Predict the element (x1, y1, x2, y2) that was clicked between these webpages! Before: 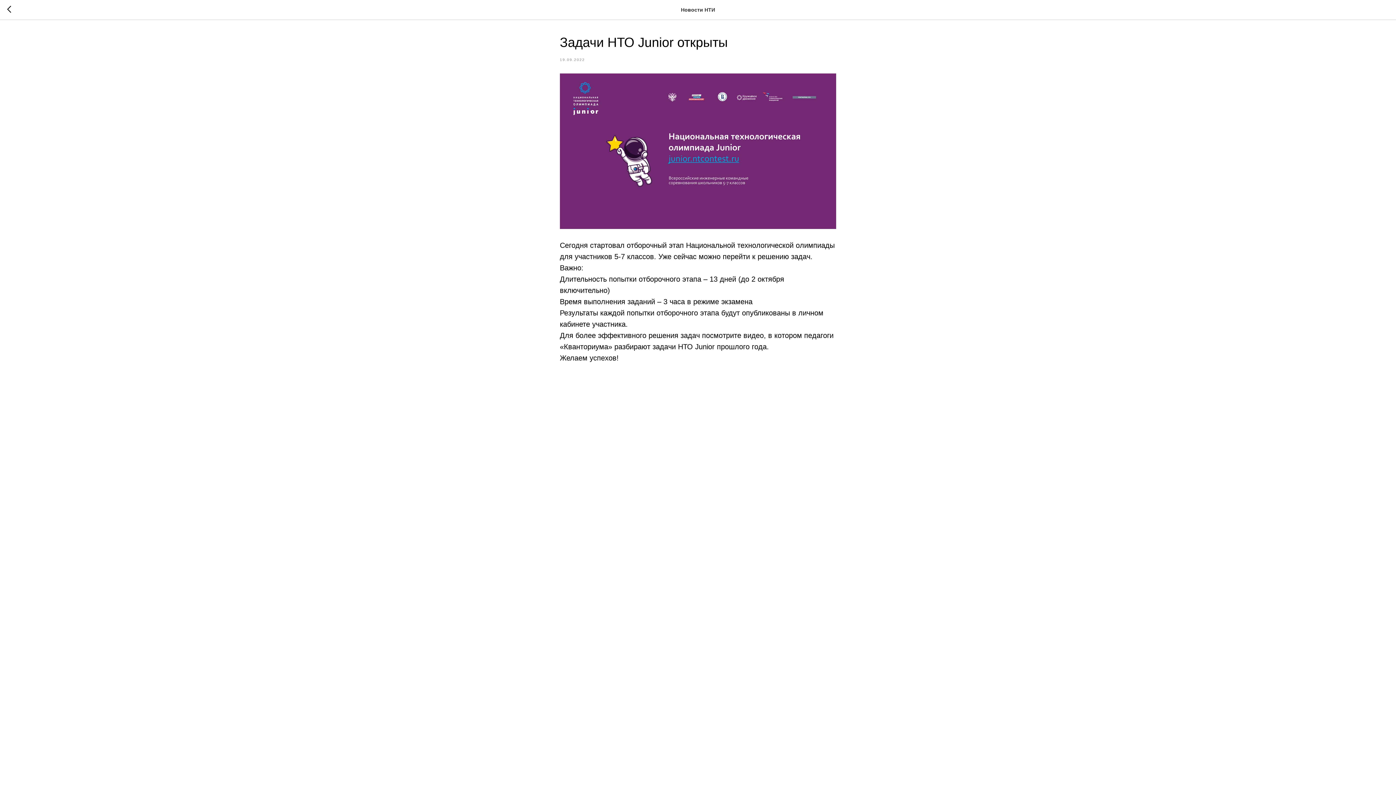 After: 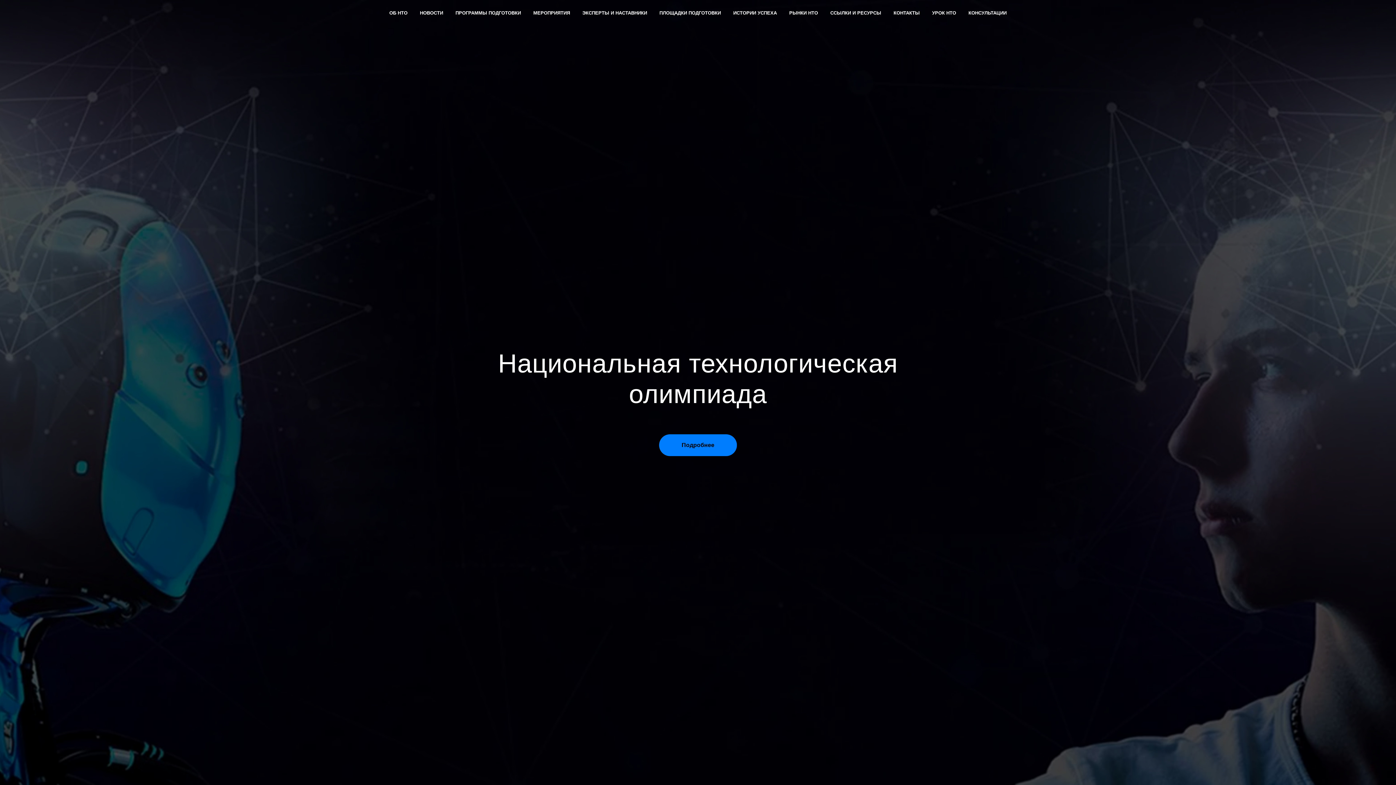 Action: bbox: (7, 5, 15, 14)